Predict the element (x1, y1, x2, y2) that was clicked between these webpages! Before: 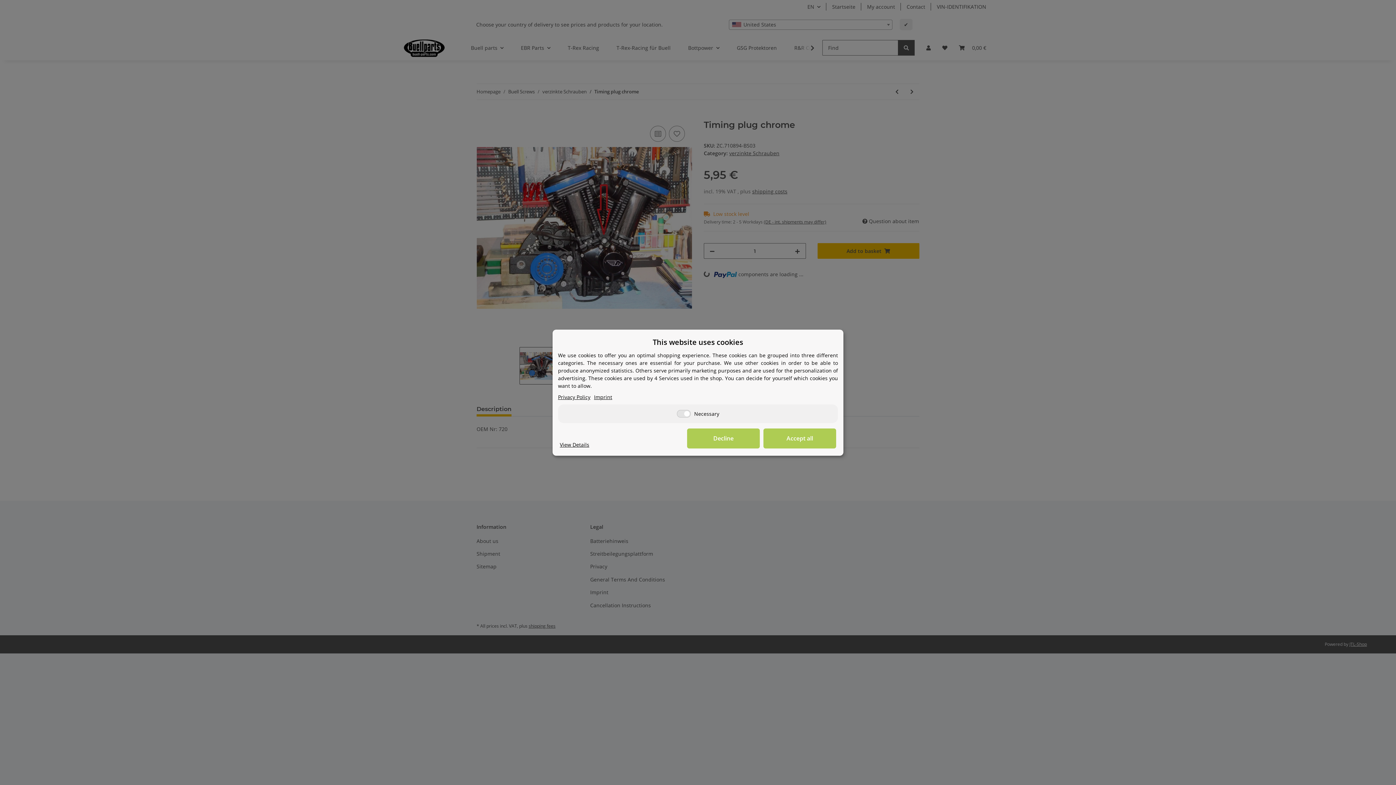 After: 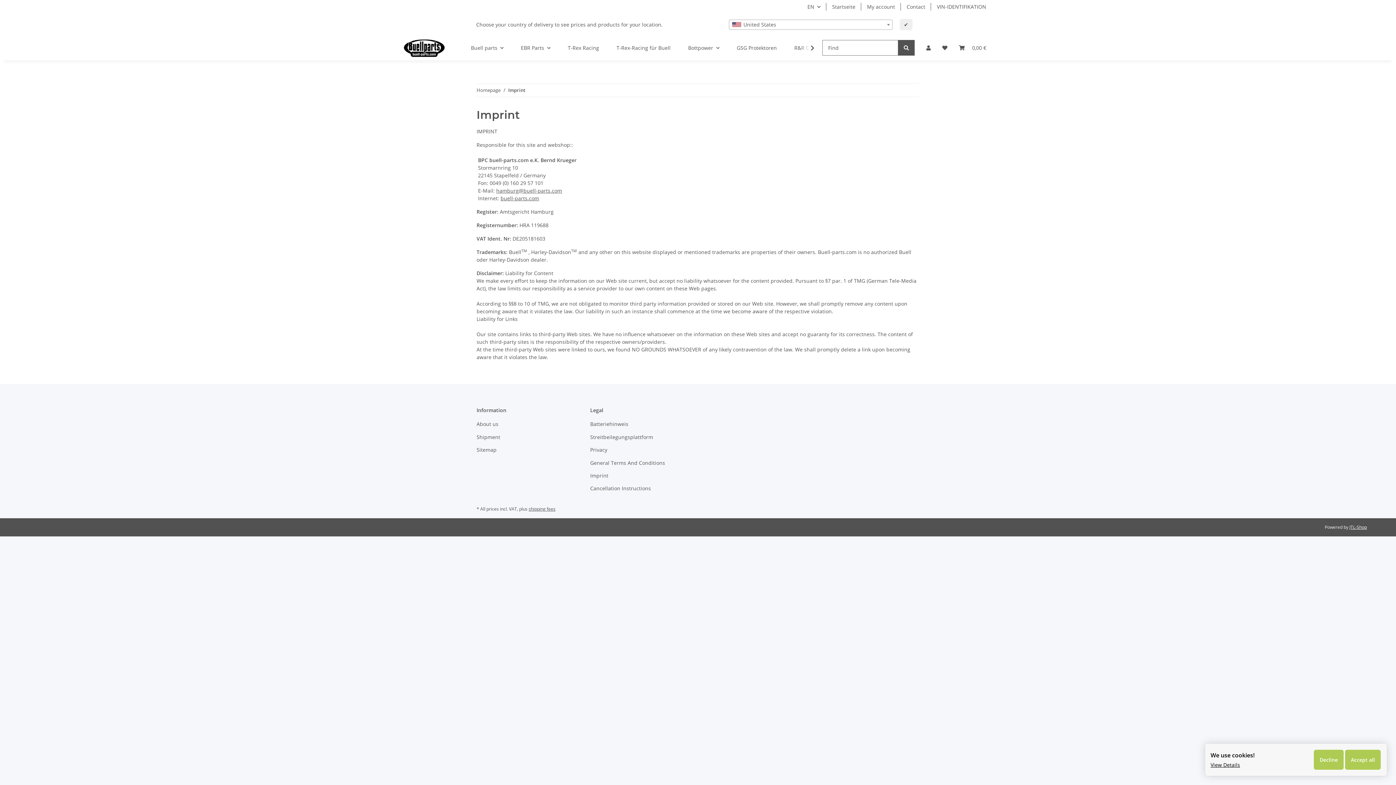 Action: bbox: (594, 393, 612, 400) label: Imprint